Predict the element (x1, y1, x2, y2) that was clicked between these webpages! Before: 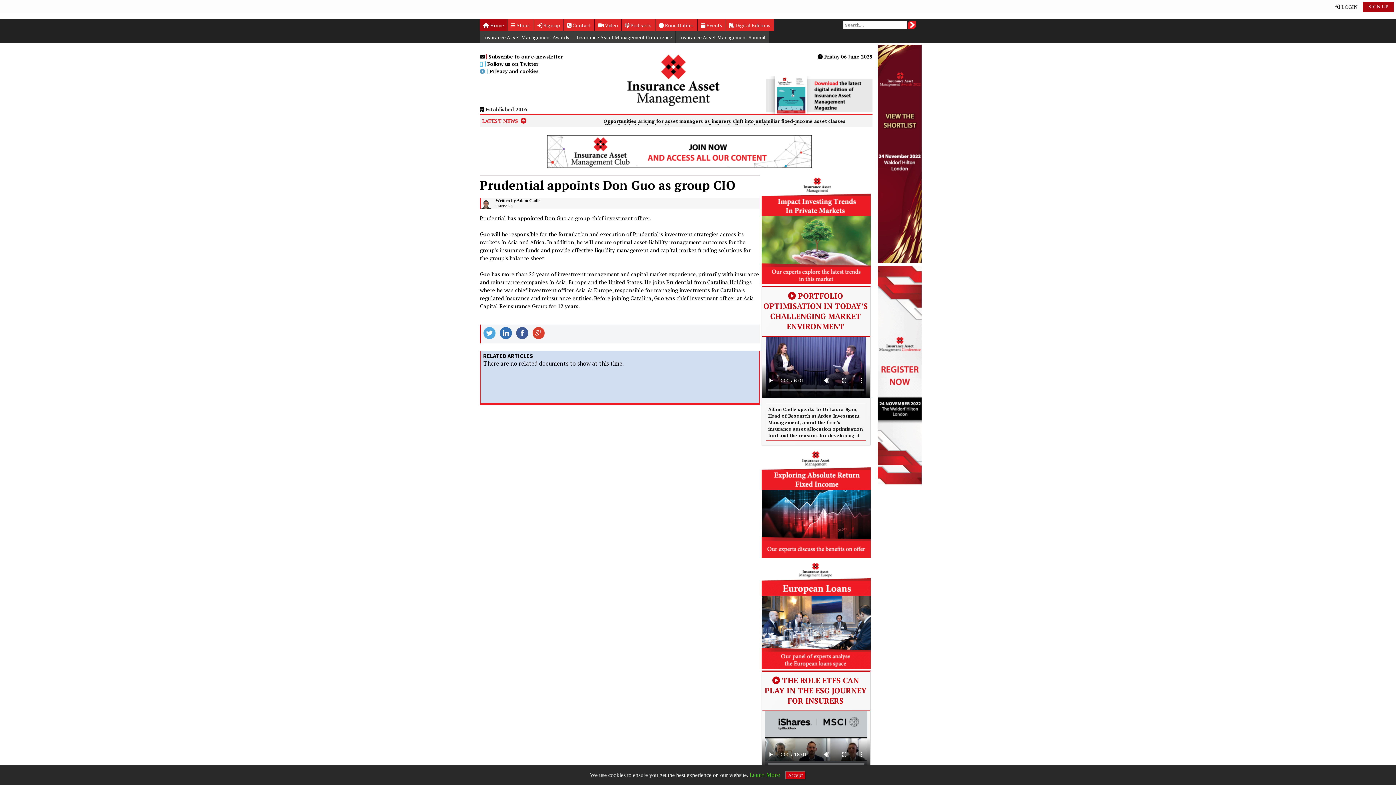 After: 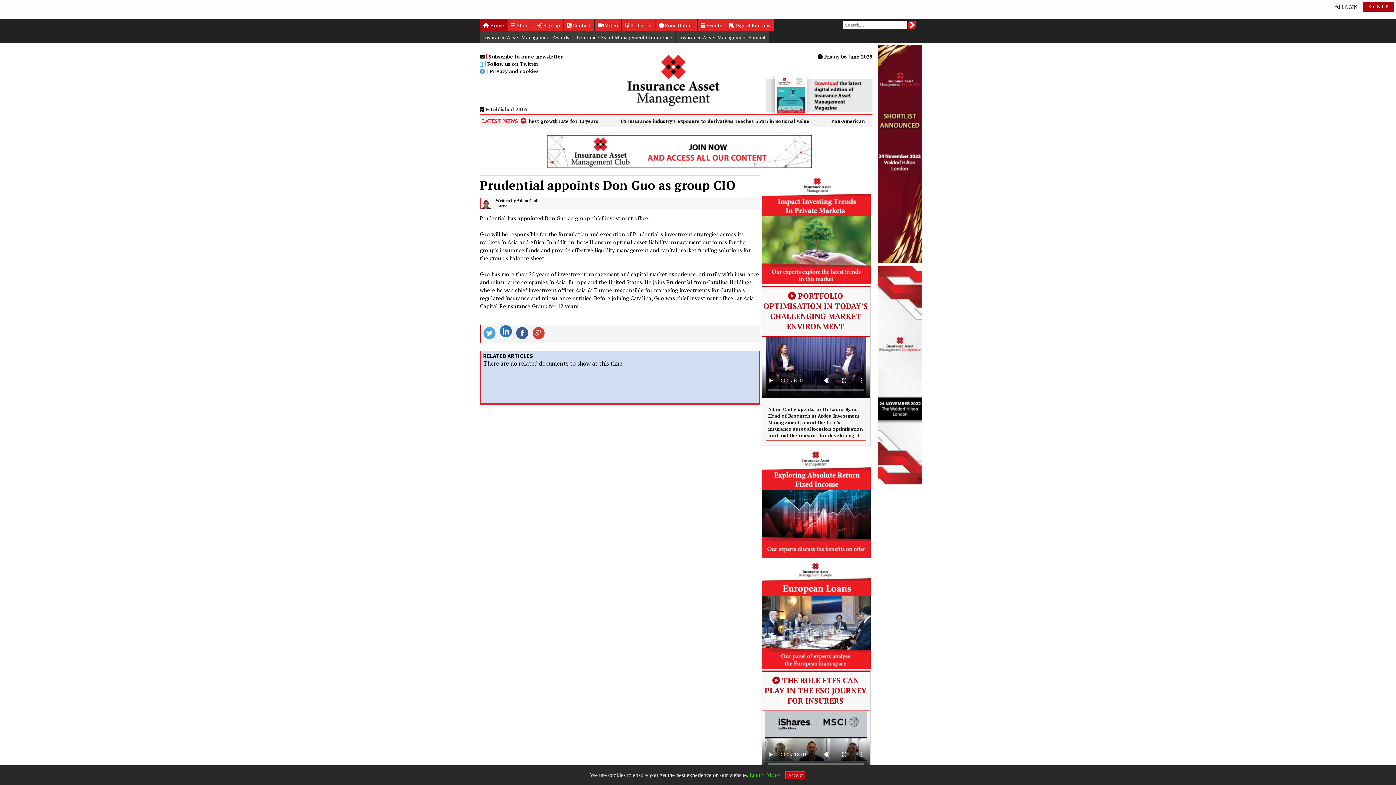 Action: bbox: (500, 327, 512, 339)